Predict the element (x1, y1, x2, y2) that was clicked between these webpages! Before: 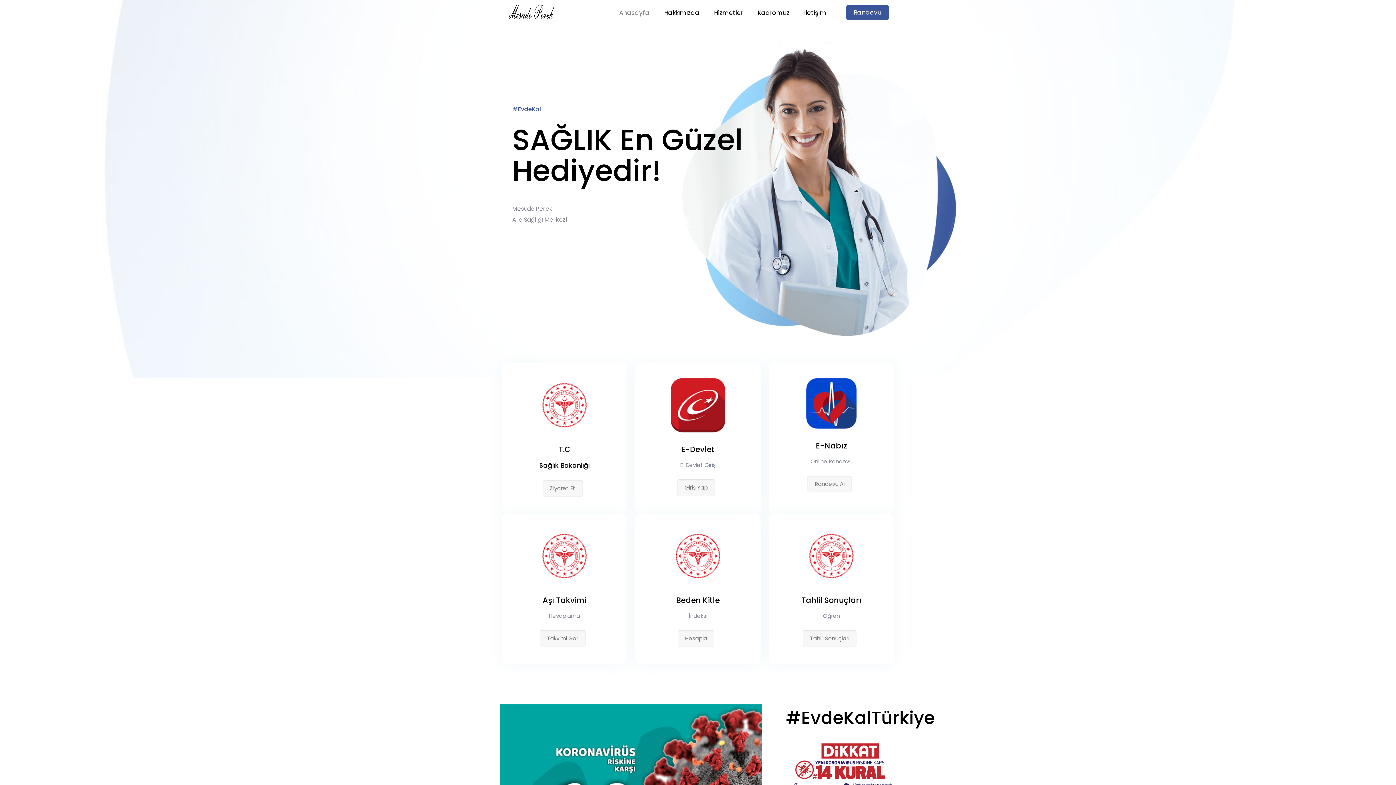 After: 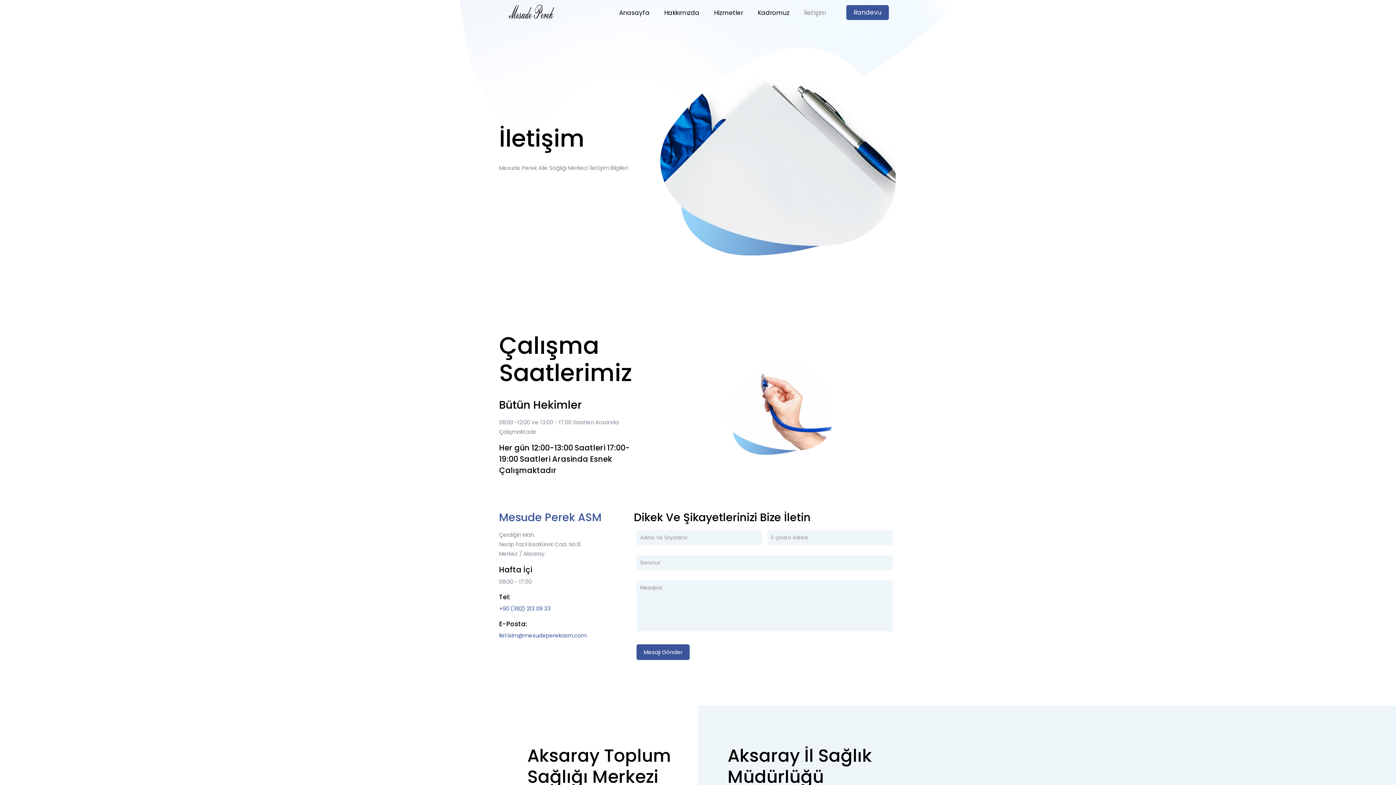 Action: label: İletişim bbox: (797, 0, 833, 25)